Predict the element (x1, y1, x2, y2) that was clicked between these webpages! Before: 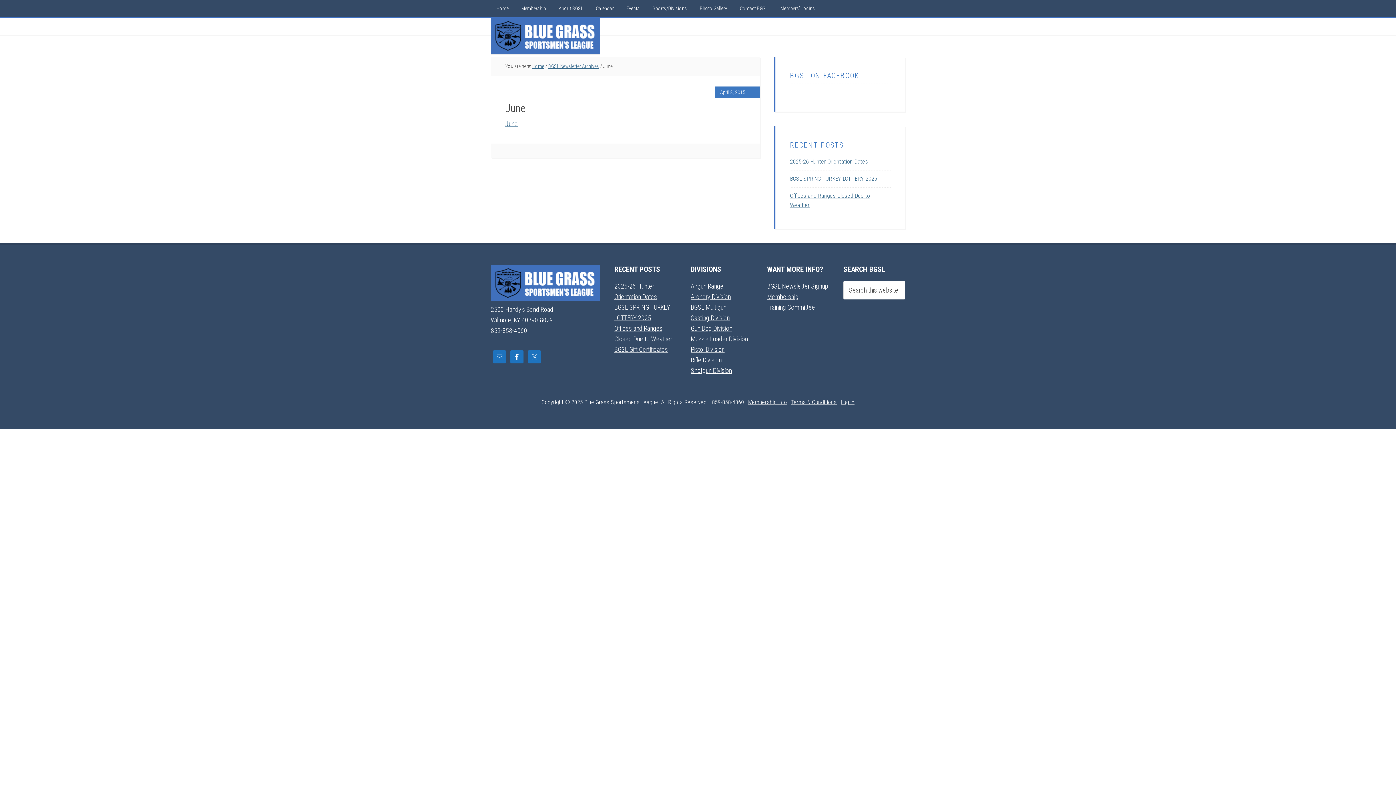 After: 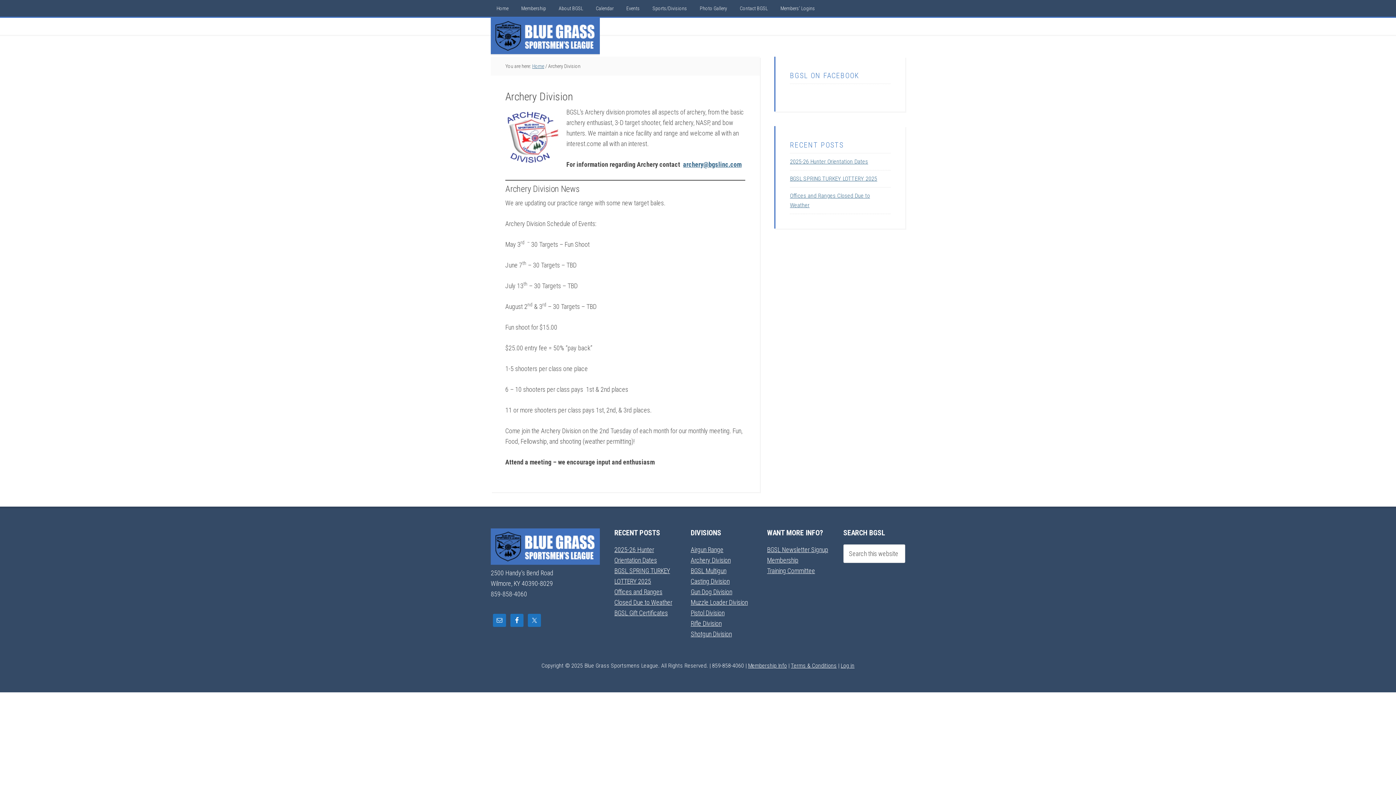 Action: bbox: (690, 293, 730, 300) label: Archery Division